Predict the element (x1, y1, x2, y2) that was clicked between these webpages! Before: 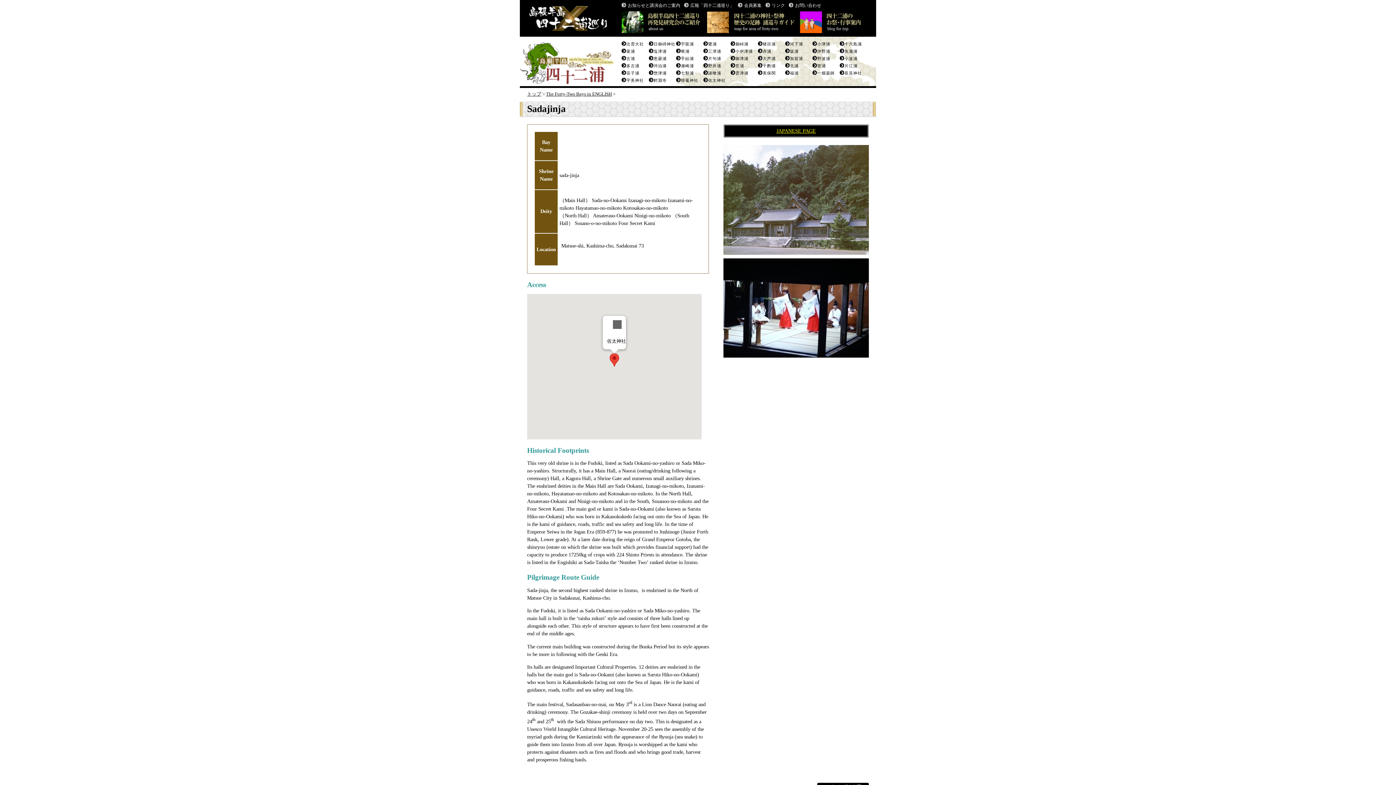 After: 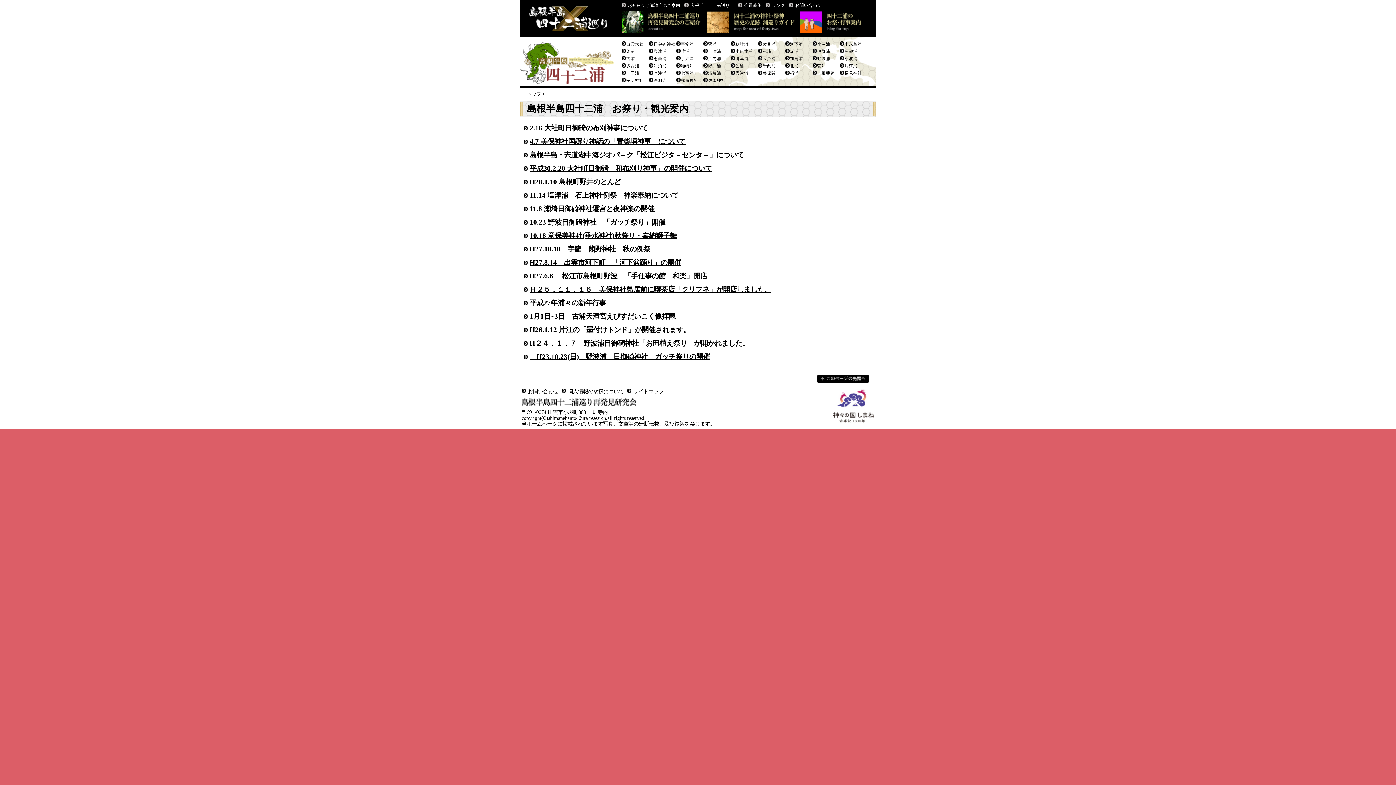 Action: bbox: (799, 28, 868, 34)